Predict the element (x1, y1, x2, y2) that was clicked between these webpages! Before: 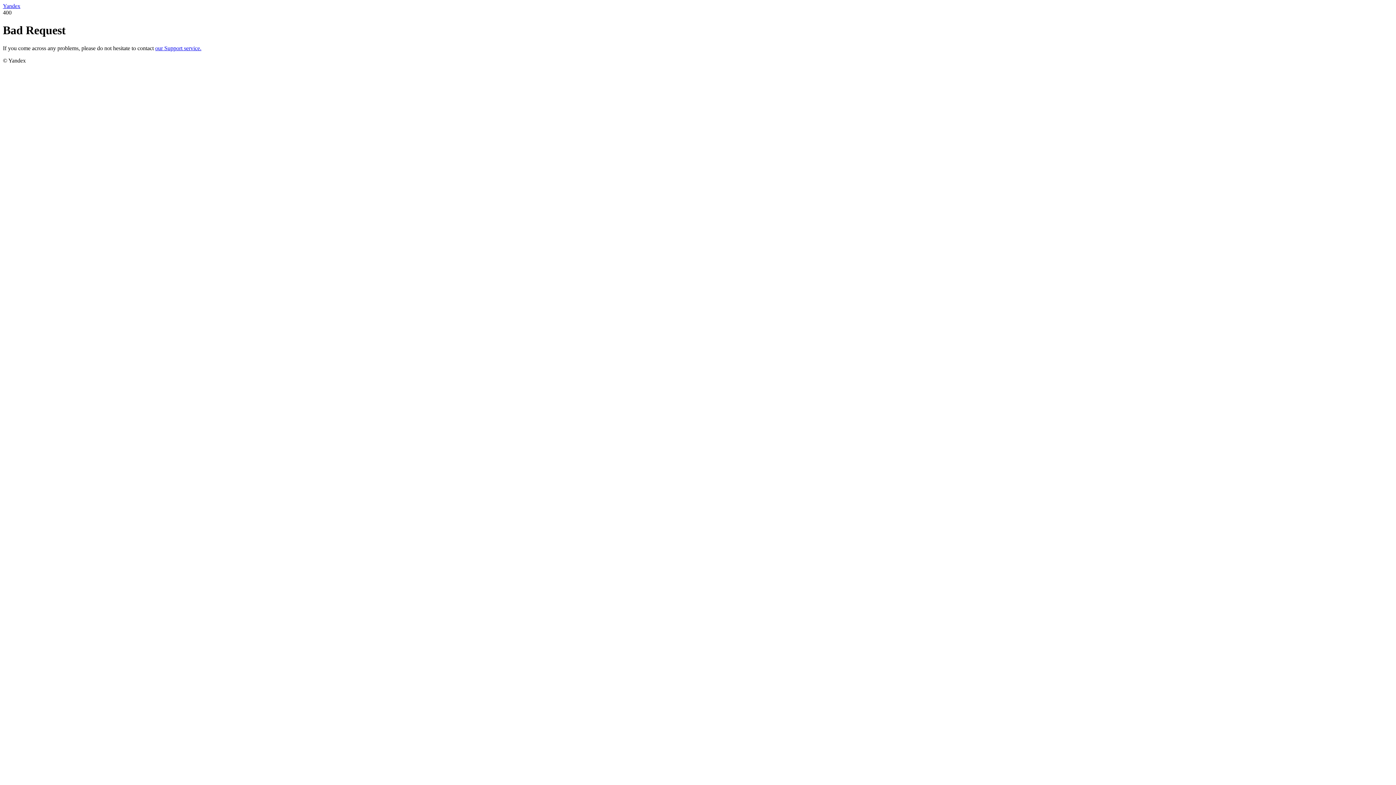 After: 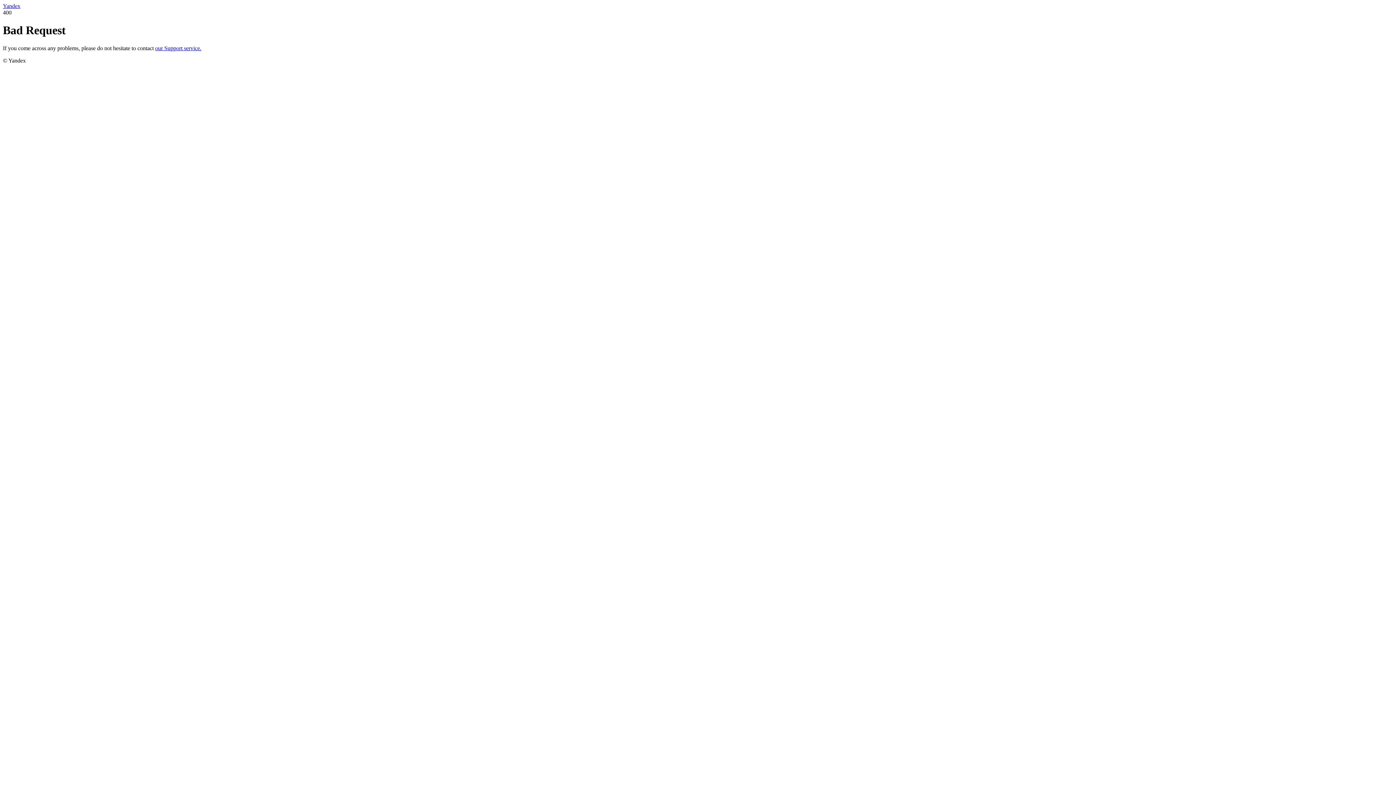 Action: label: Yandex bbox: (2, 2, 20, 9)